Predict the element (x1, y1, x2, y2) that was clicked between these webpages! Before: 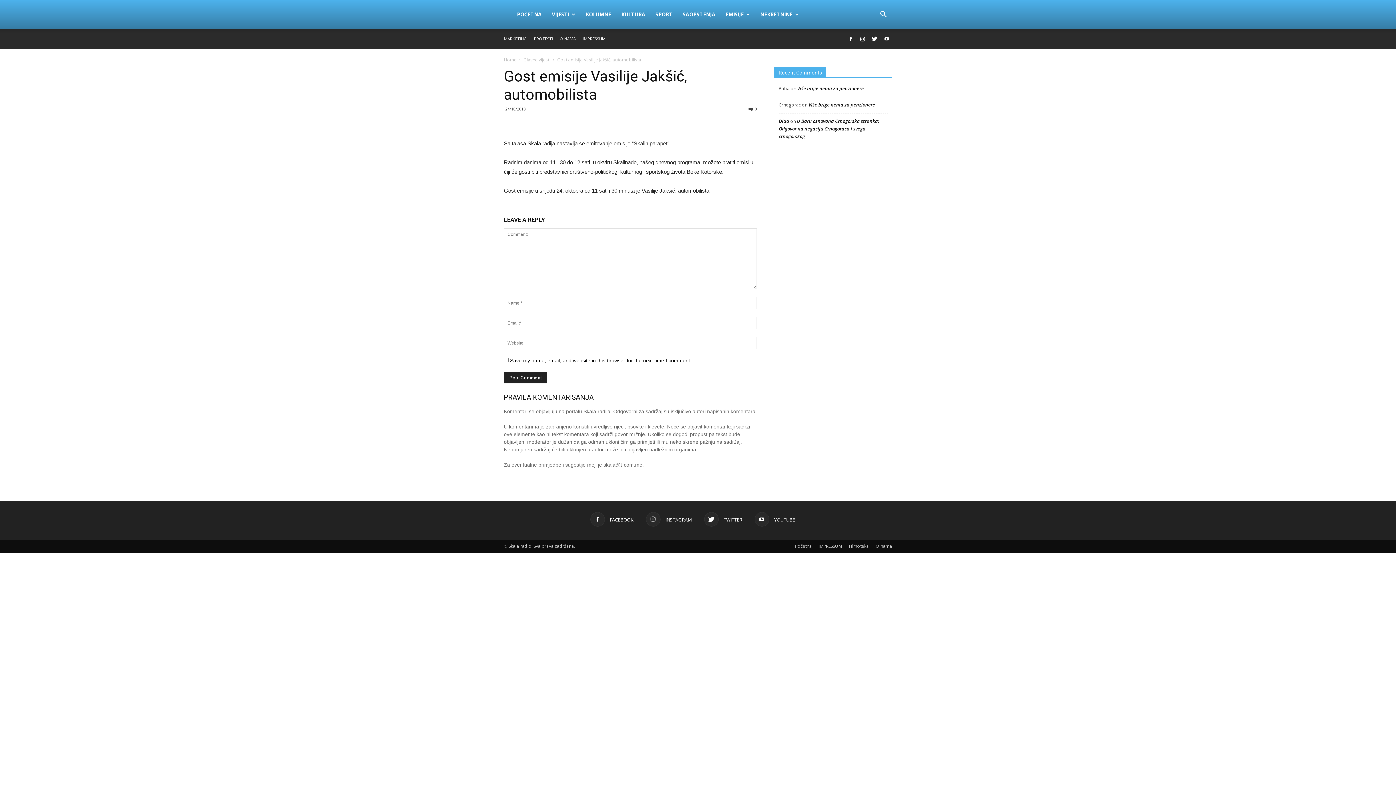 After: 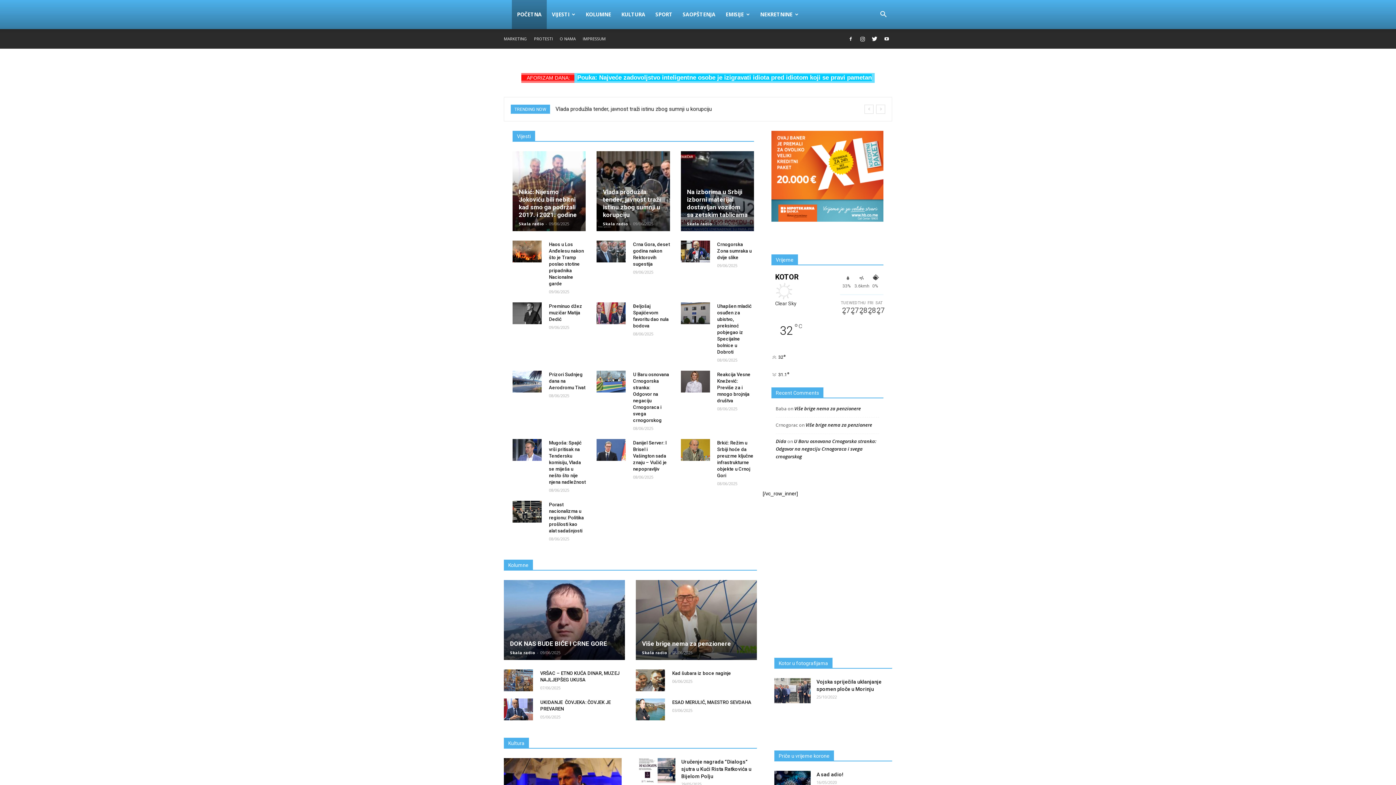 Action: bbox: (512, 0, 546, 29) label: POČETNA